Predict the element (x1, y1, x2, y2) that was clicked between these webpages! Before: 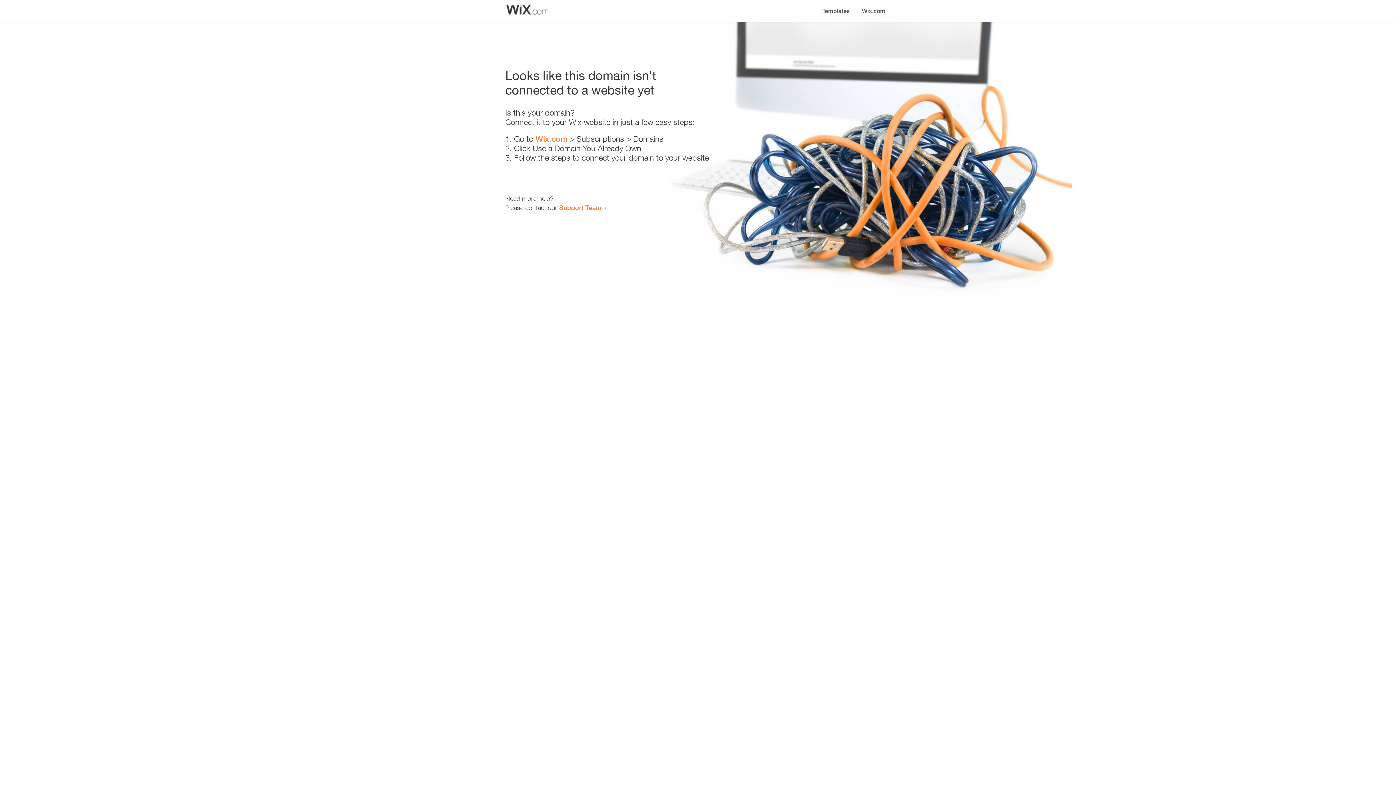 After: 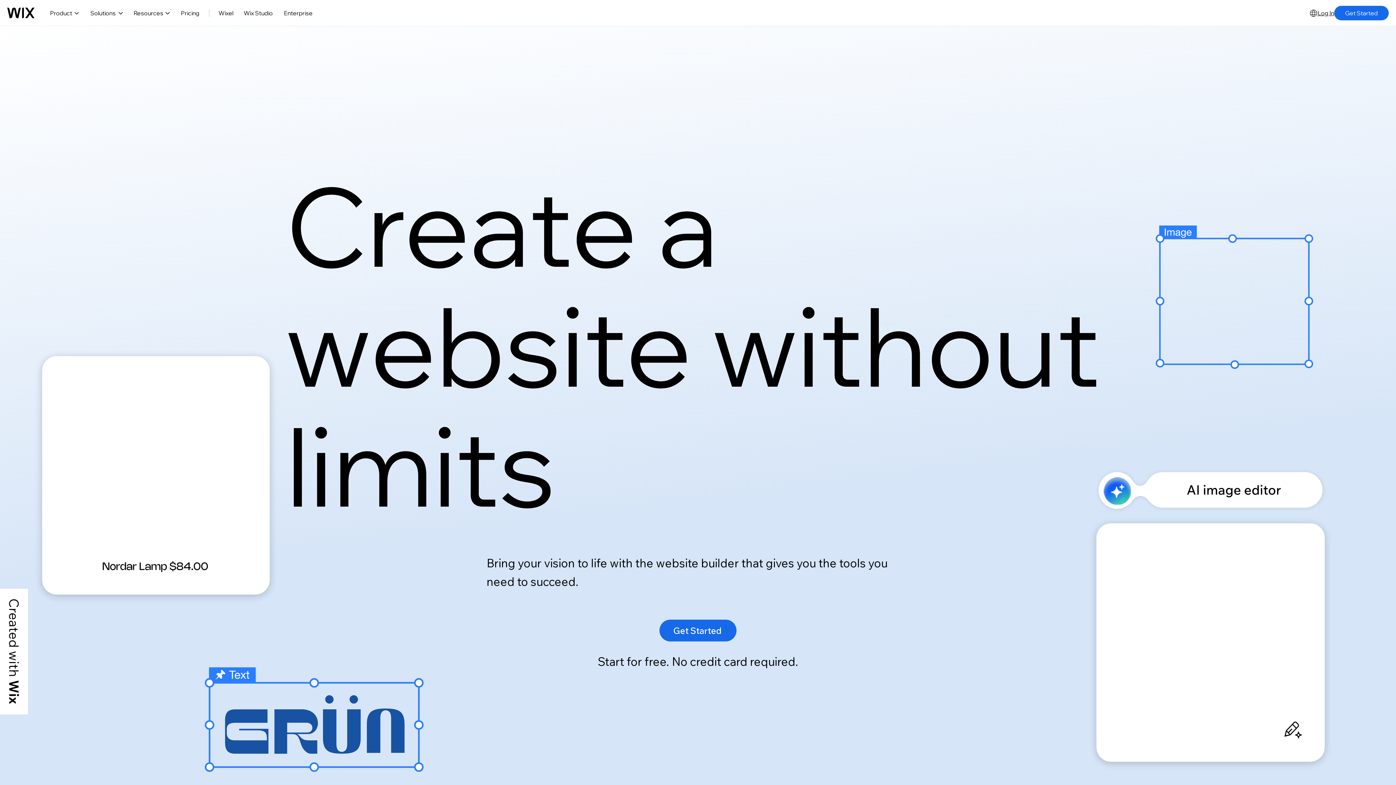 Action: bbox: (535, 134, 567, 143) label: Wix.com